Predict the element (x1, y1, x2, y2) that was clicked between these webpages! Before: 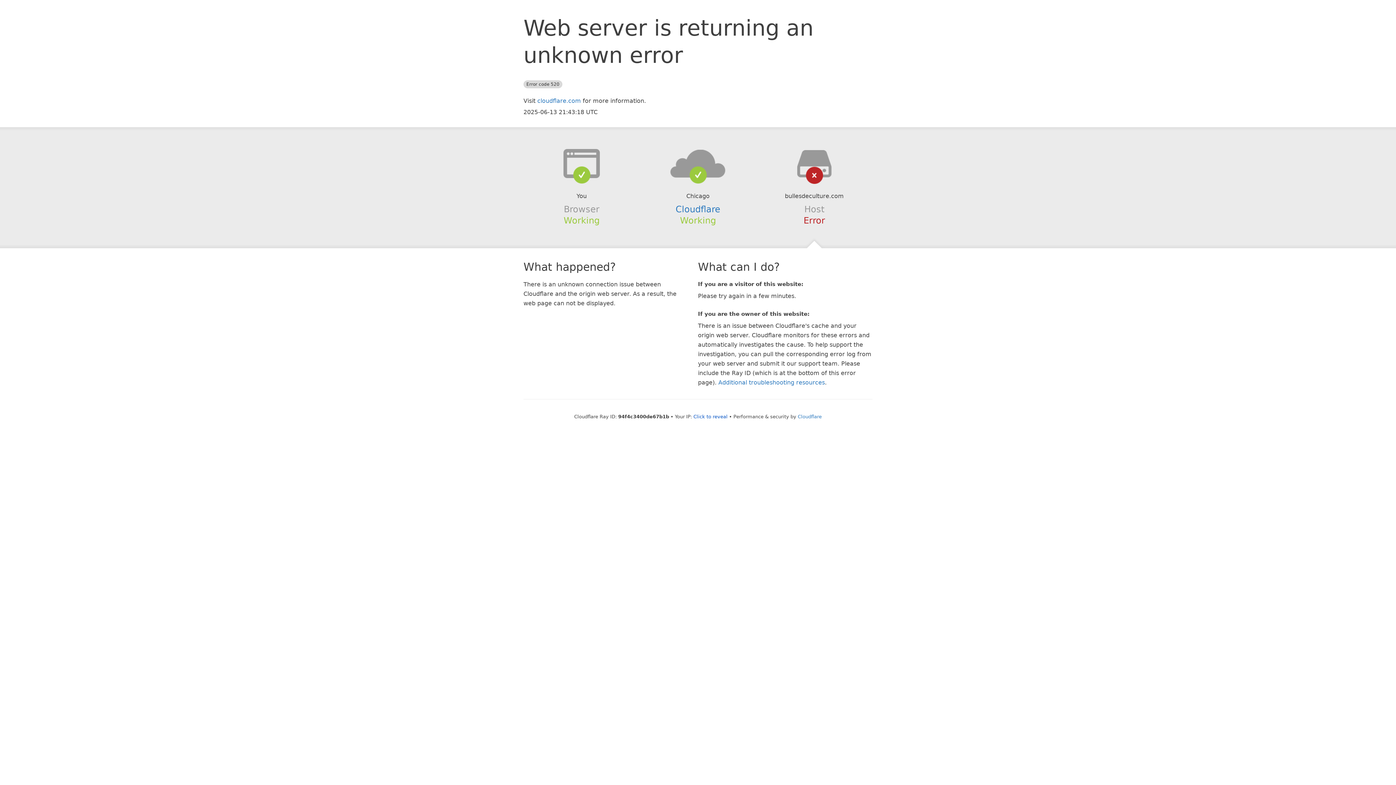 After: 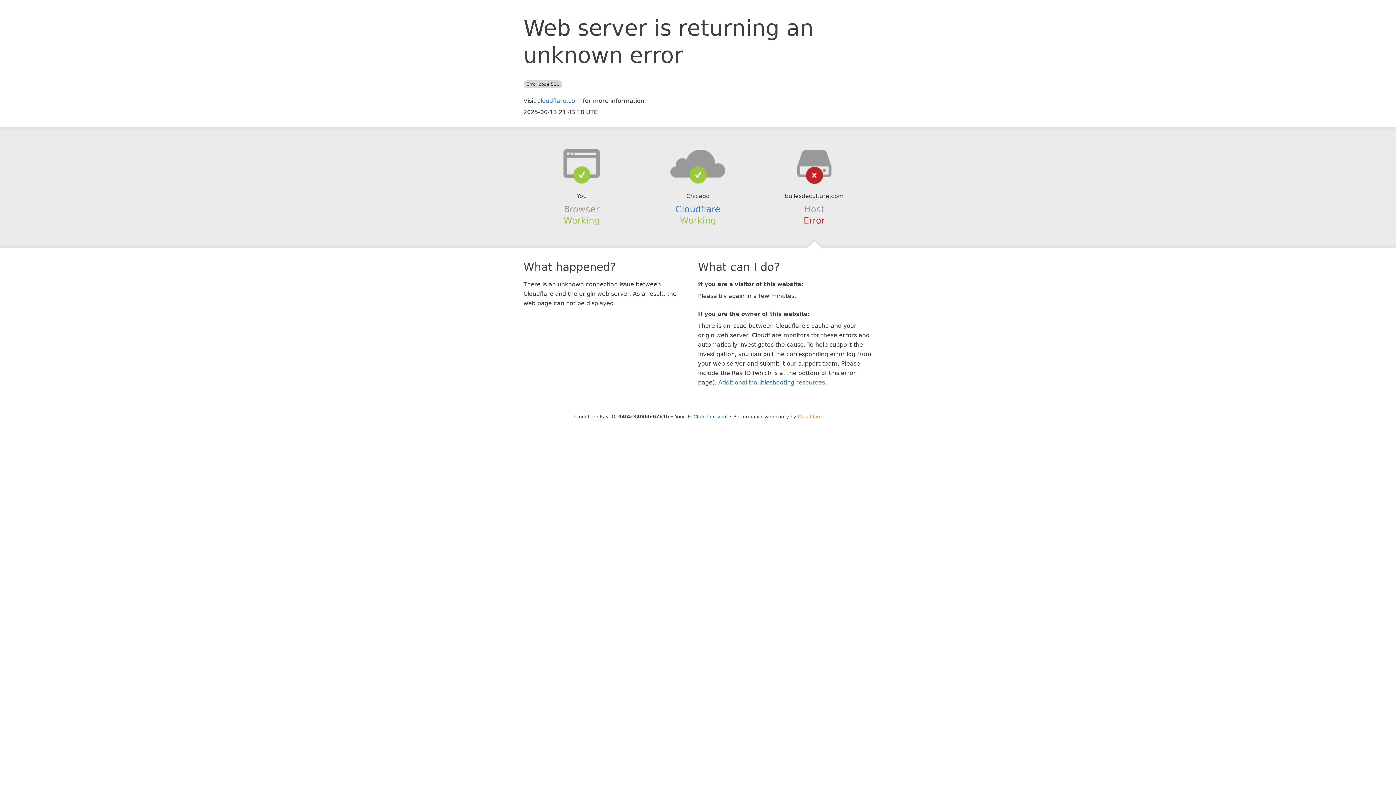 Action: bbox: (798, 414, 822, 419) label: Cloudflare